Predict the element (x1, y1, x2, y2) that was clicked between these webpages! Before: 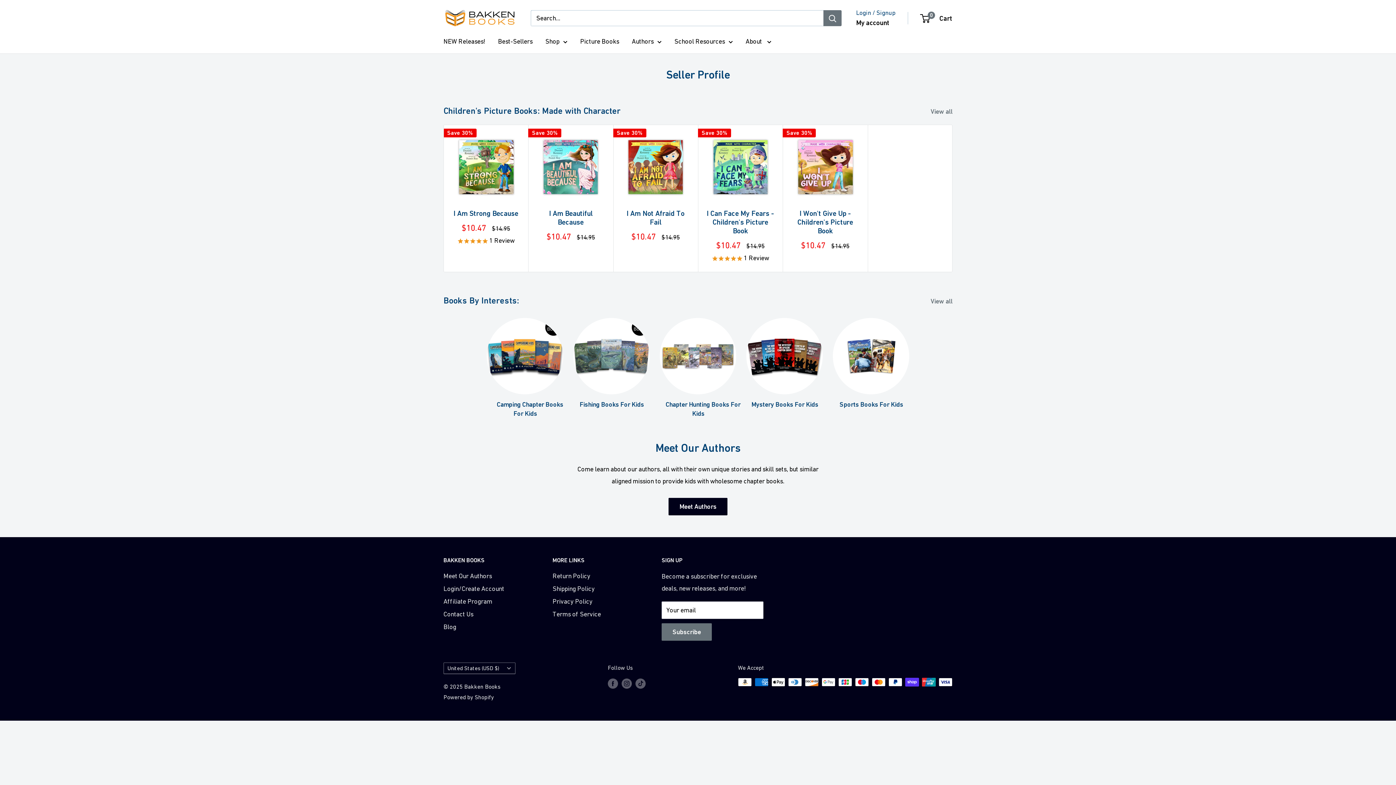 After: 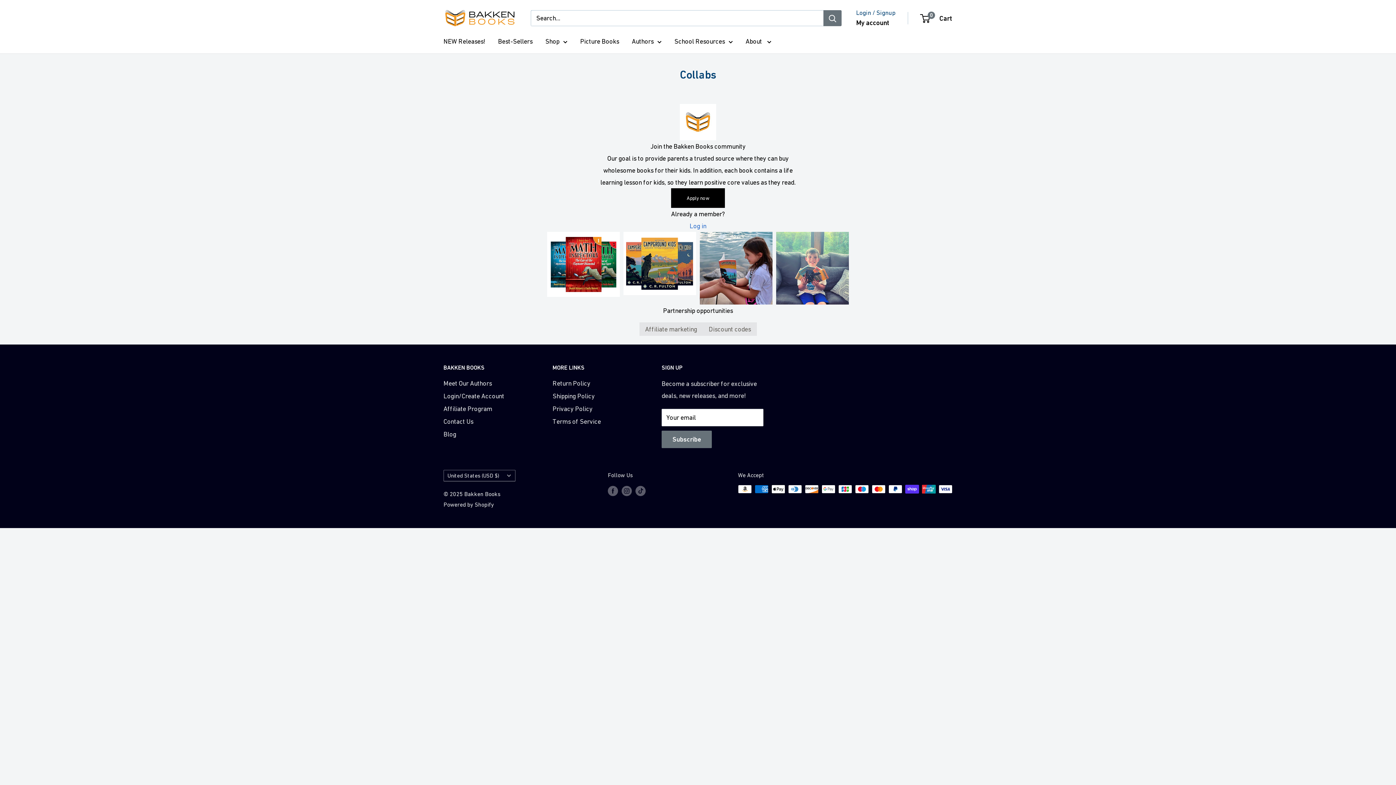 Action: label: Affiliate Program bbox: (443, 595, 527, 607)